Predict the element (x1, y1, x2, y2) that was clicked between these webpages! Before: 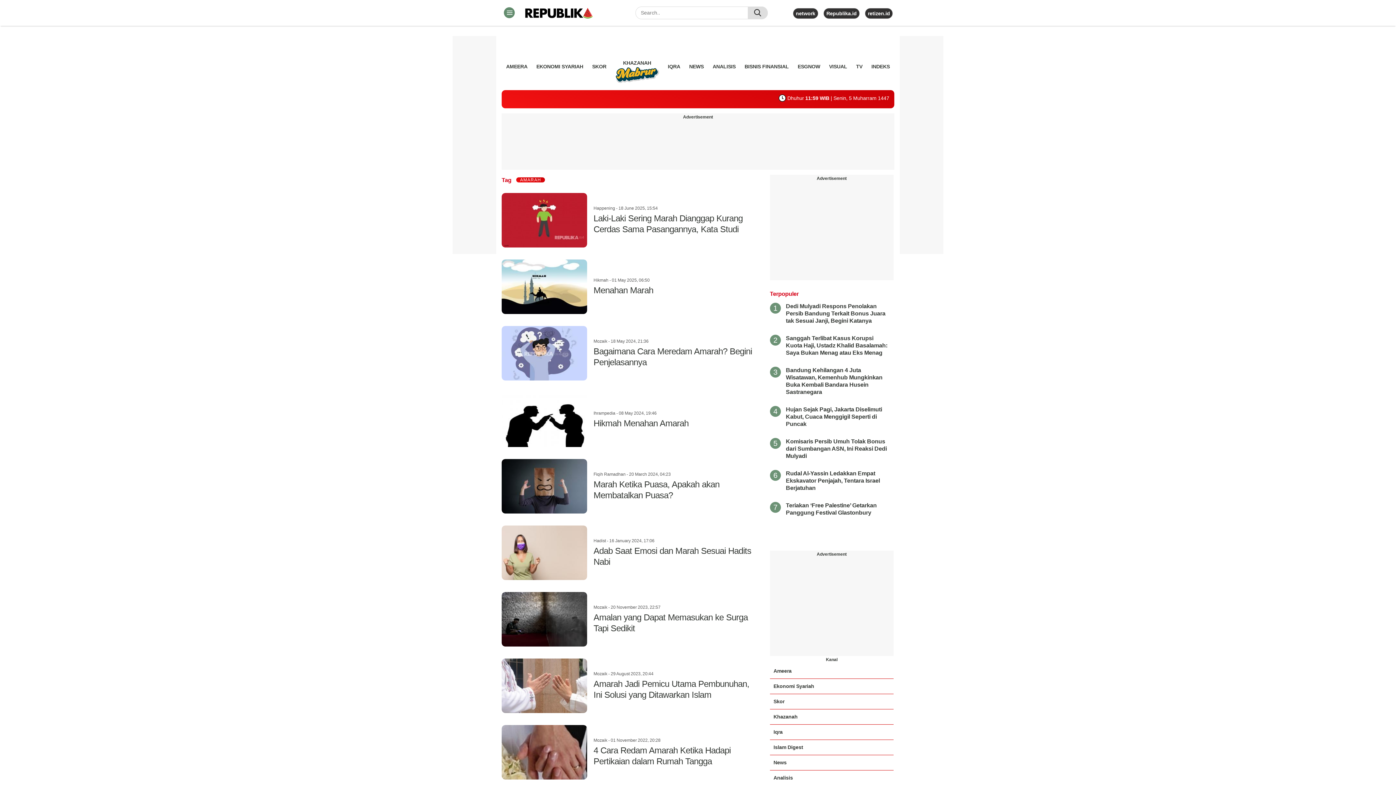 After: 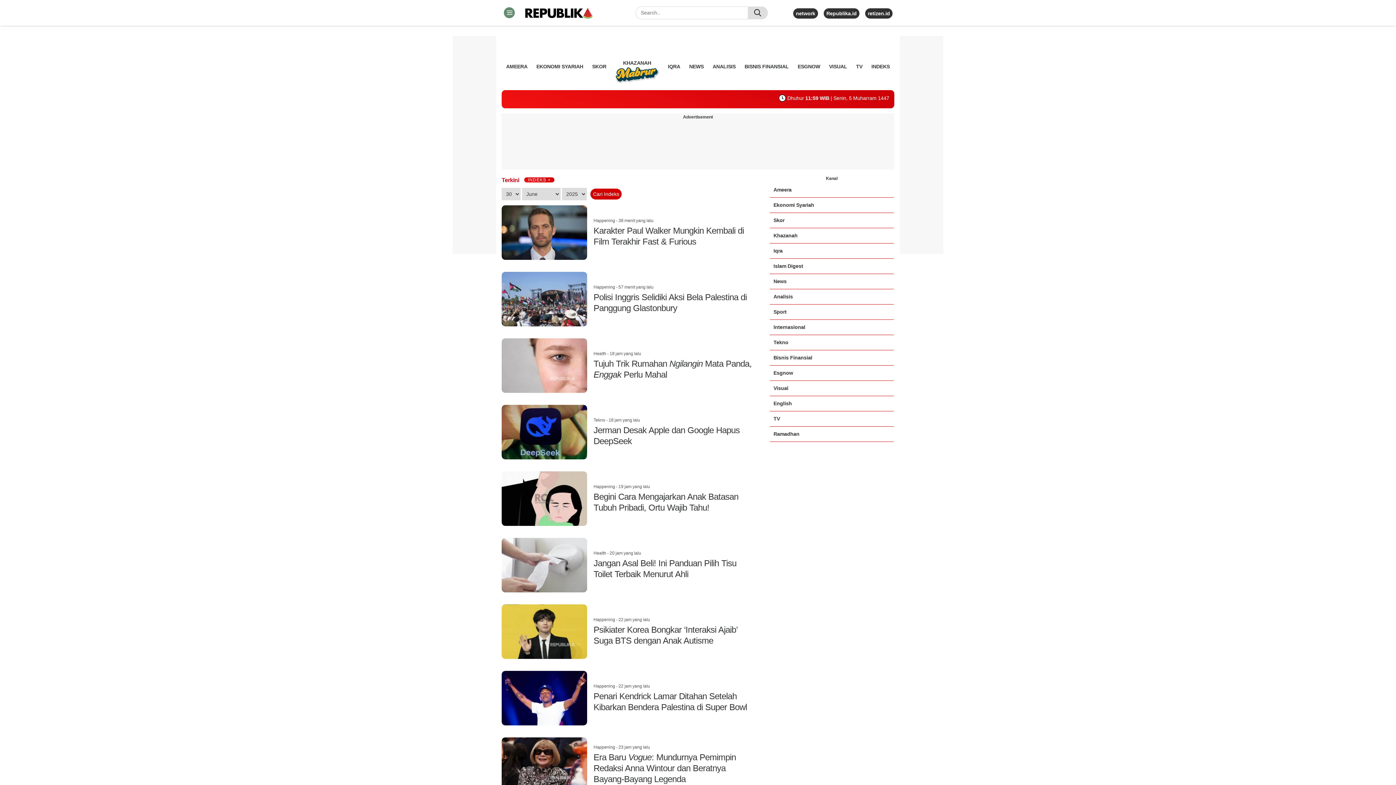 Action: bbox: (773, 668, 791, 674) label: Ameera